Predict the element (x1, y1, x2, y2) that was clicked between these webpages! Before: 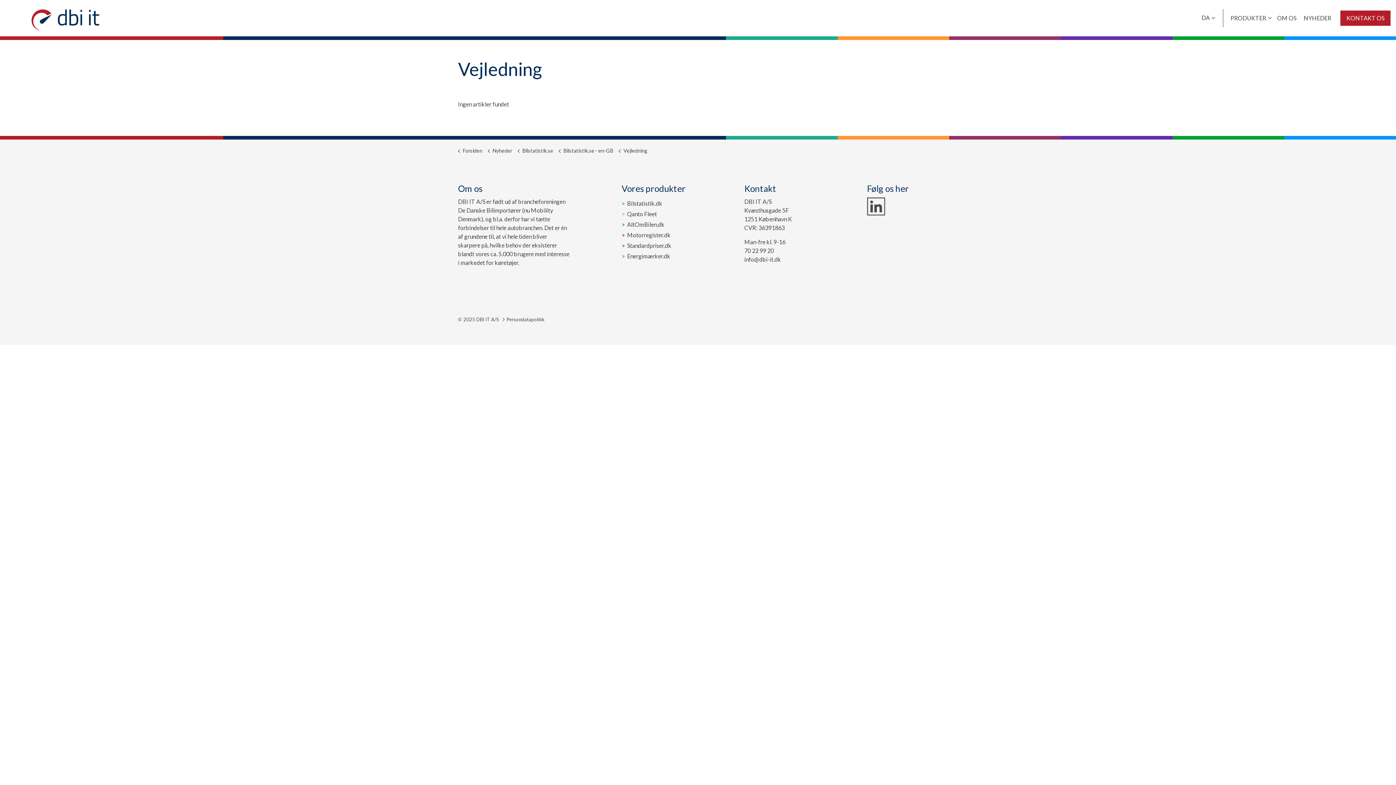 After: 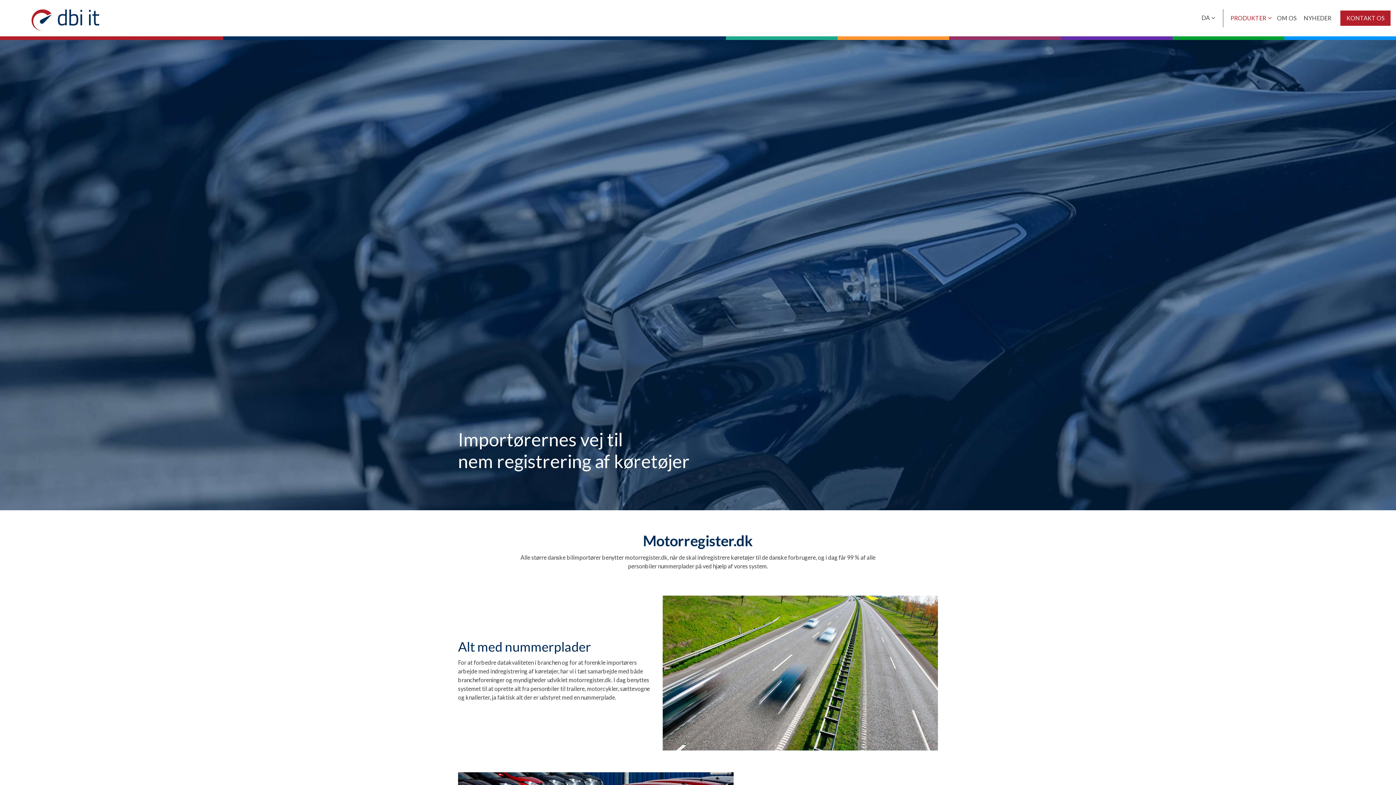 Action: label: Motorregister.dk bbox: (621, 230, 692, 239)